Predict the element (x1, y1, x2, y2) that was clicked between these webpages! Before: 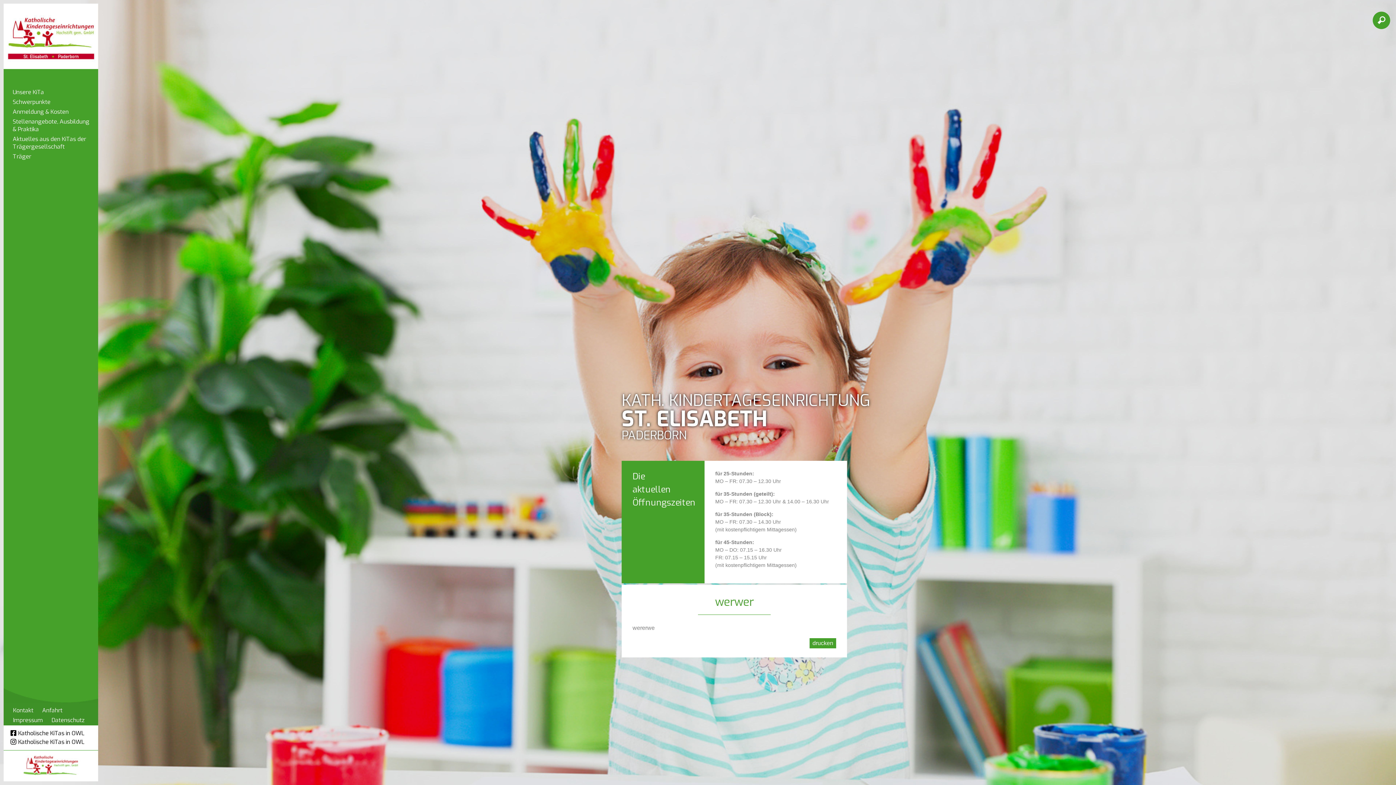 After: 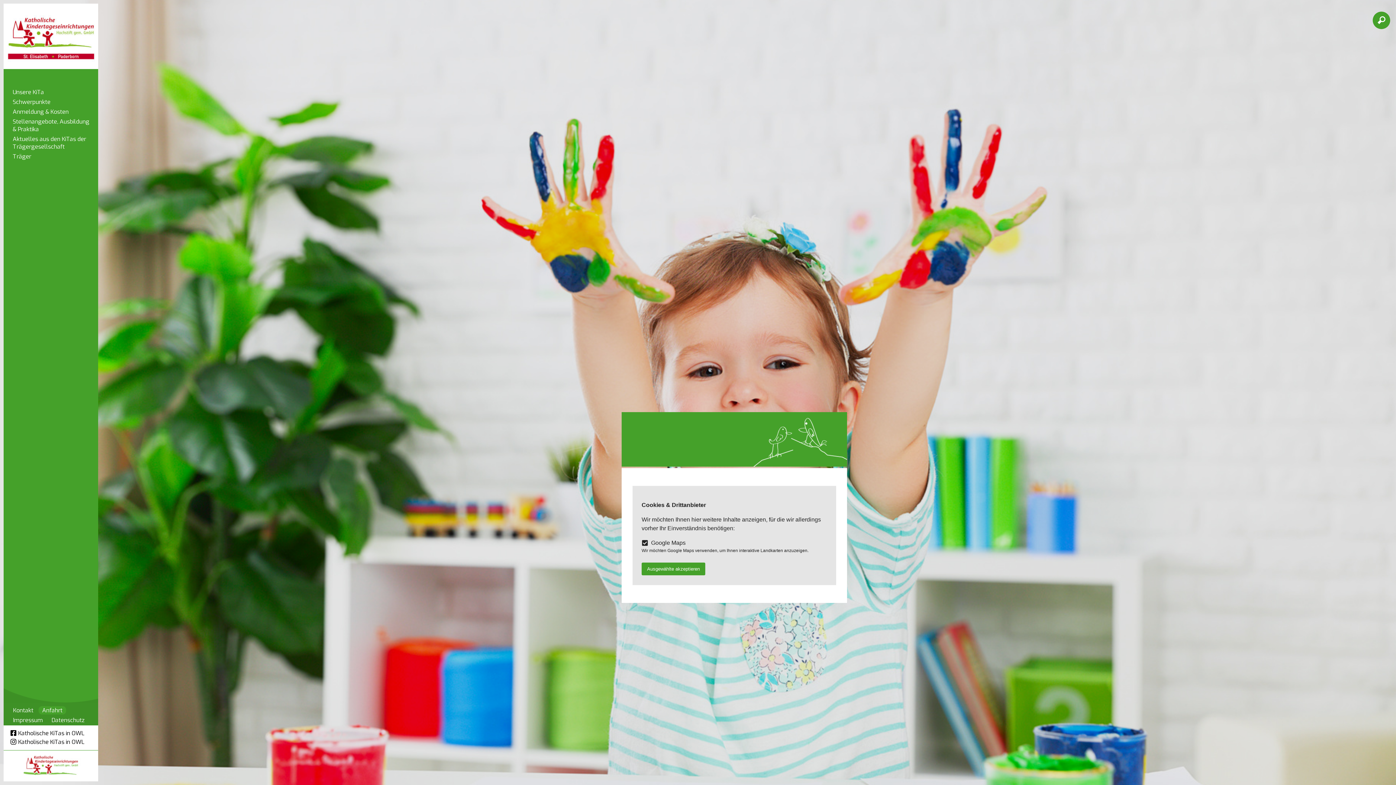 Action: bbox: (38, 706, 66, 714) label: Anfahrt